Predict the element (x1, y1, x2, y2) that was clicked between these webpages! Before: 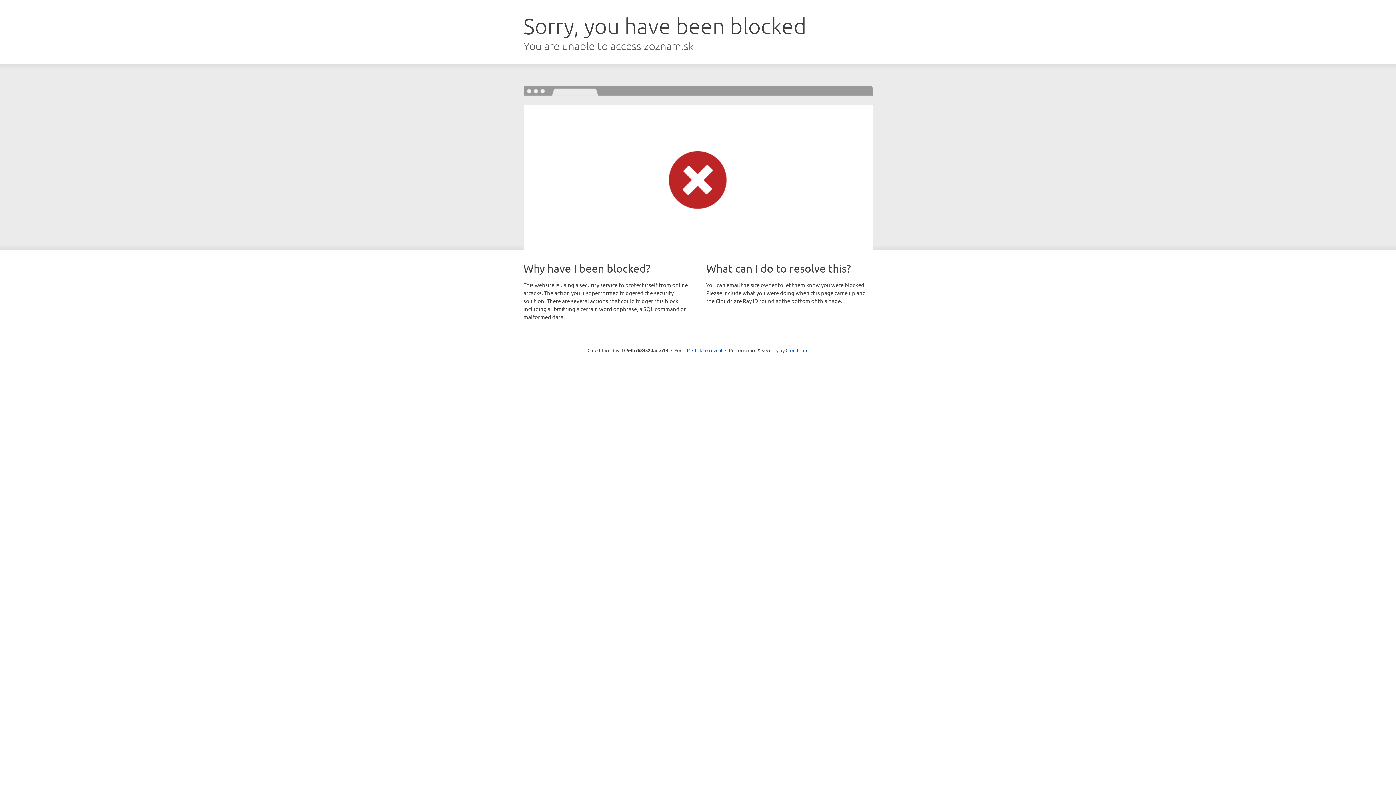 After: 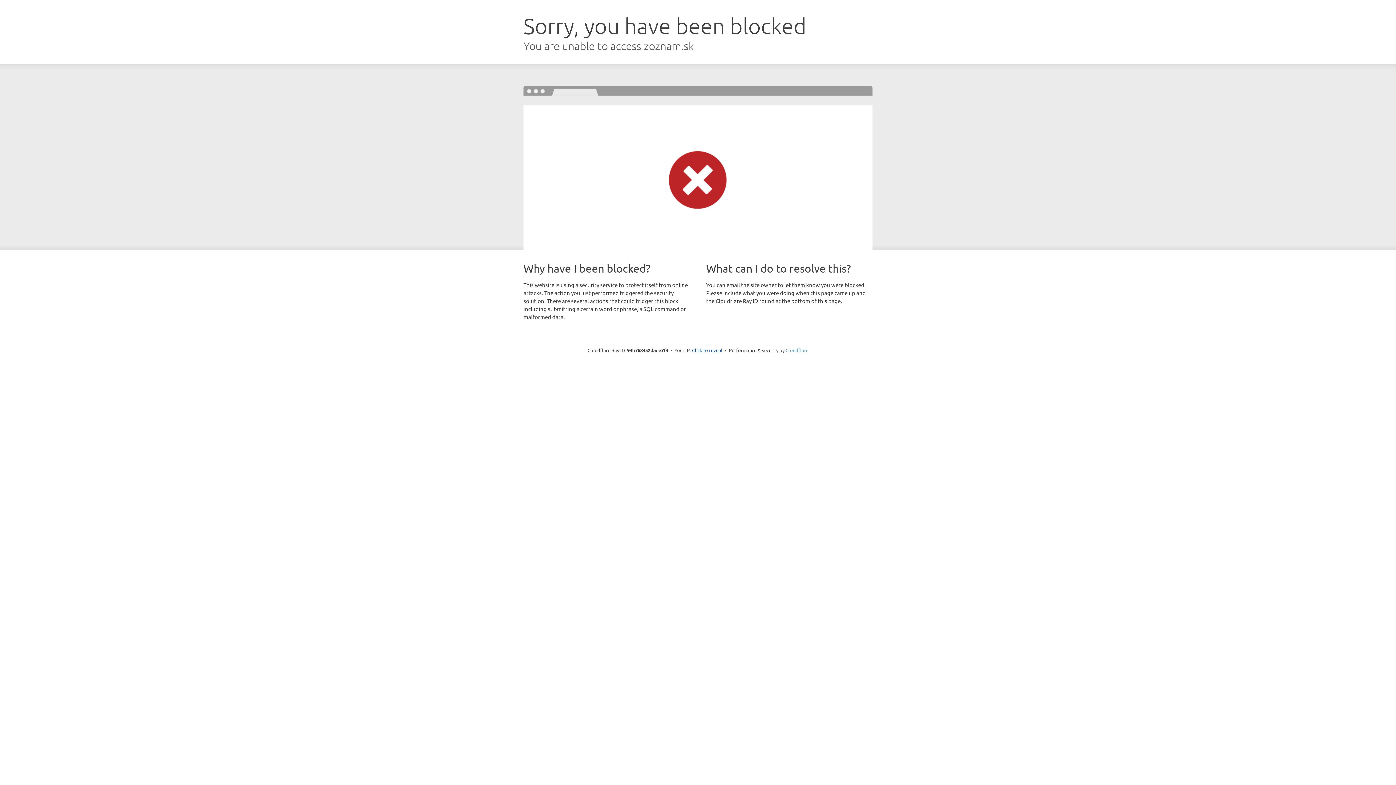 Action: label: Cloudflare bbox: (785, 347, 808, 353)